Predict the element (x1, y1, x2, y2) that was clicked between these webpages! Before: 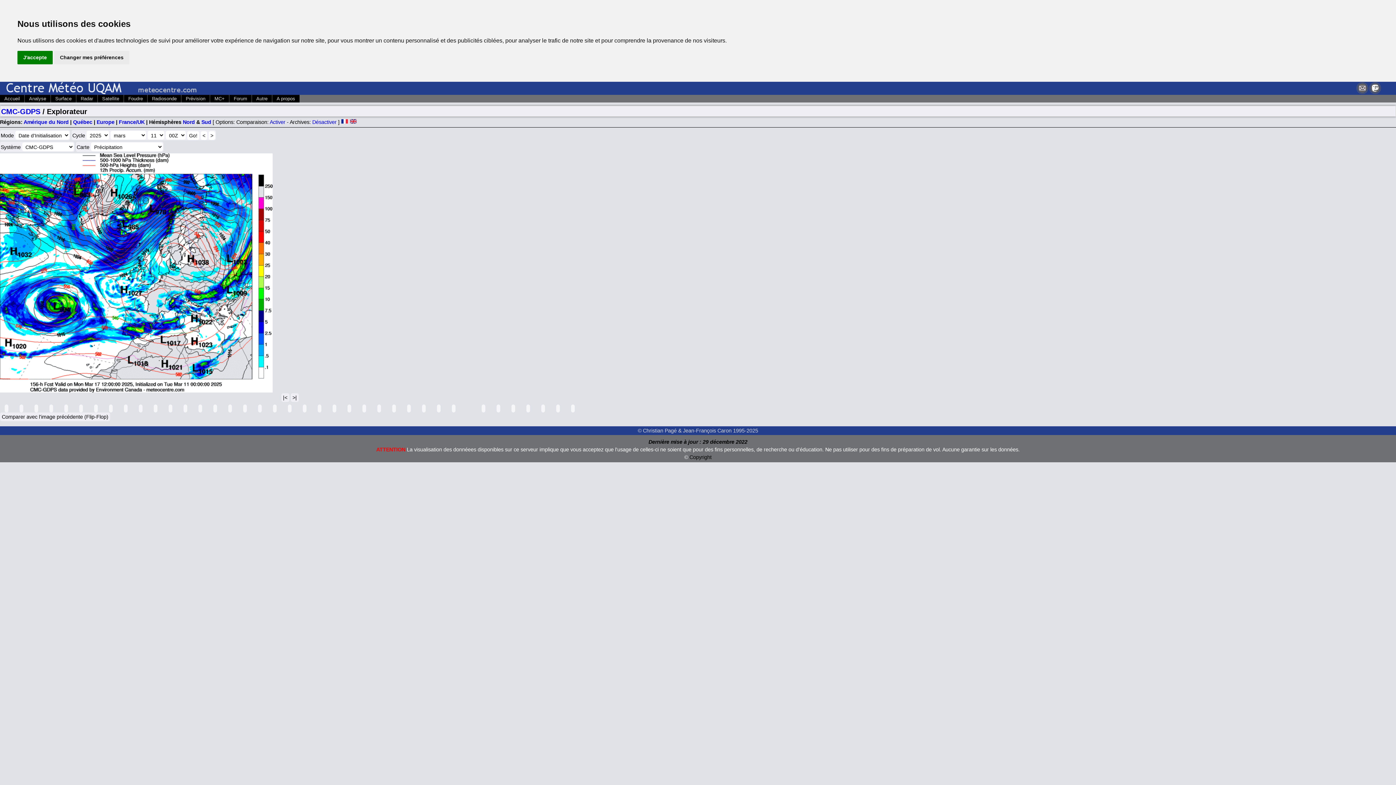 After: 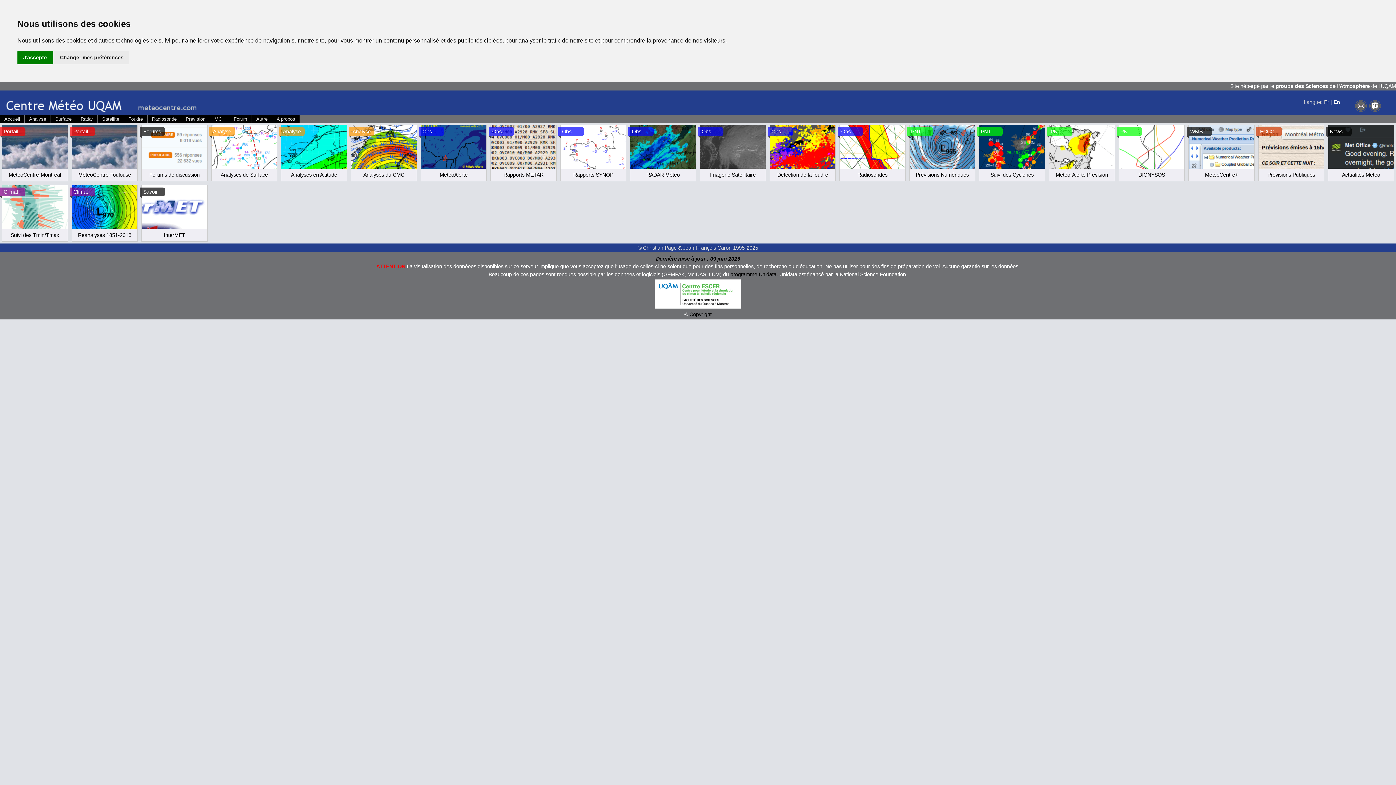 Action: label: Accueil bbox: (0, 95, 24, 102)